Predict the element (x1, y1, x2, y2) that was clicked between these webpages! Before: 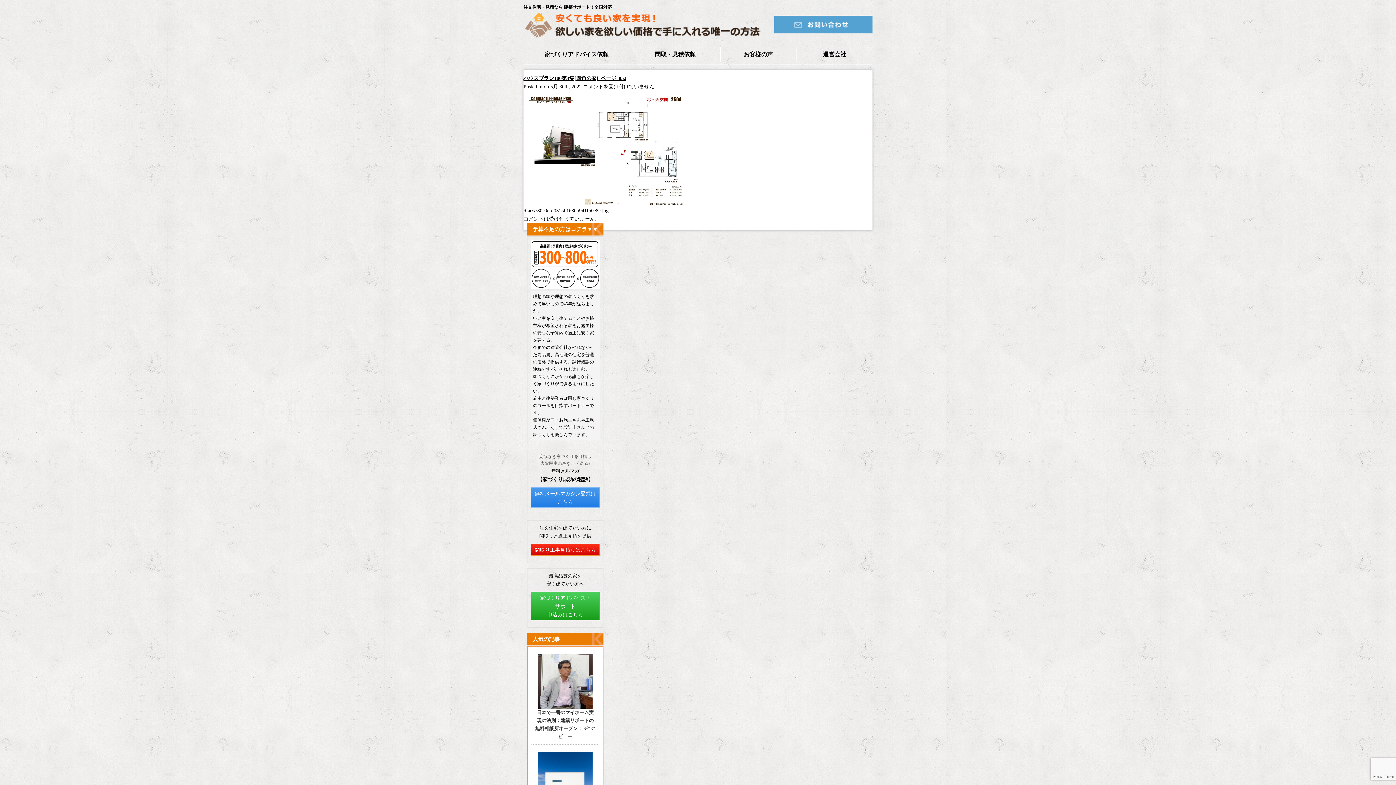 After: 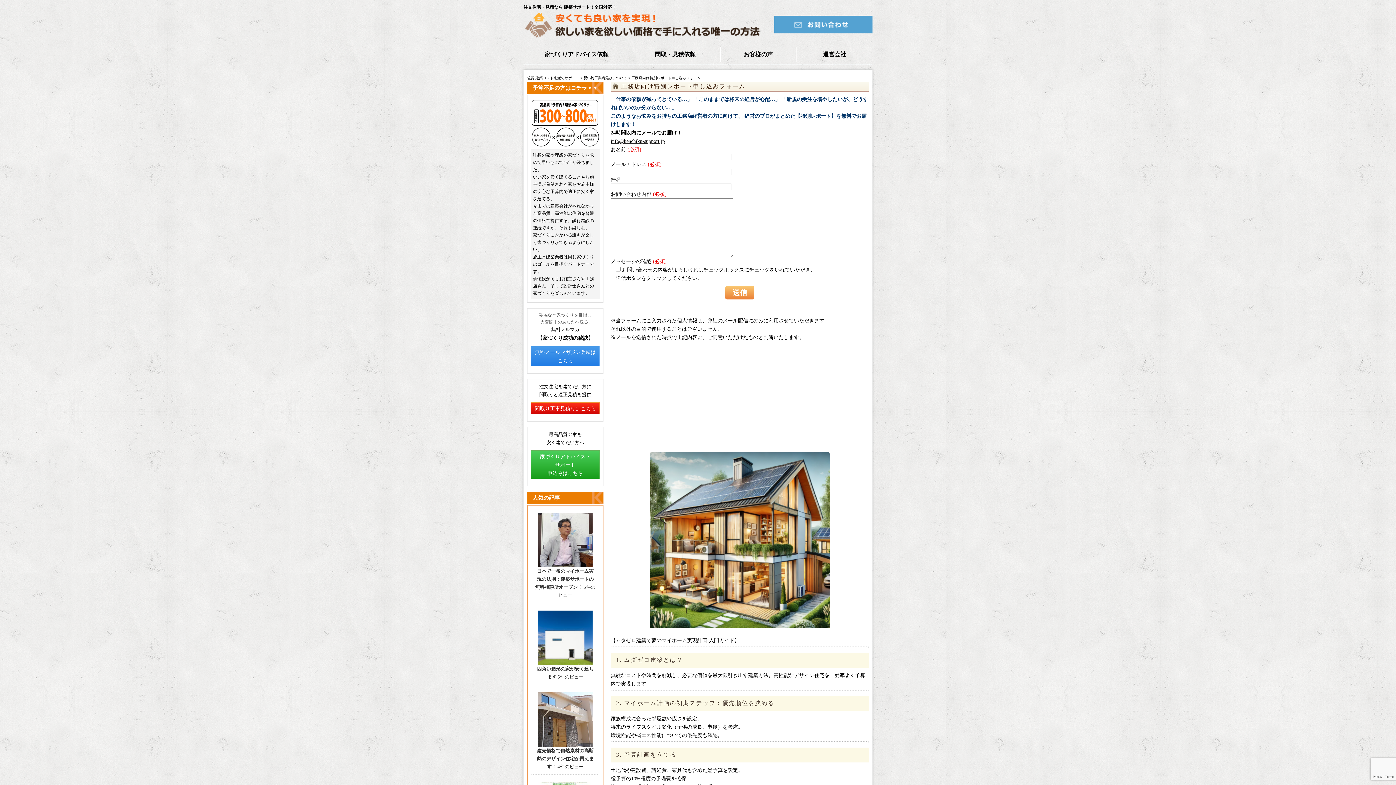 Action: label: 家づくりアドバイス依頼 bbox: (523, 47, 629, 61)